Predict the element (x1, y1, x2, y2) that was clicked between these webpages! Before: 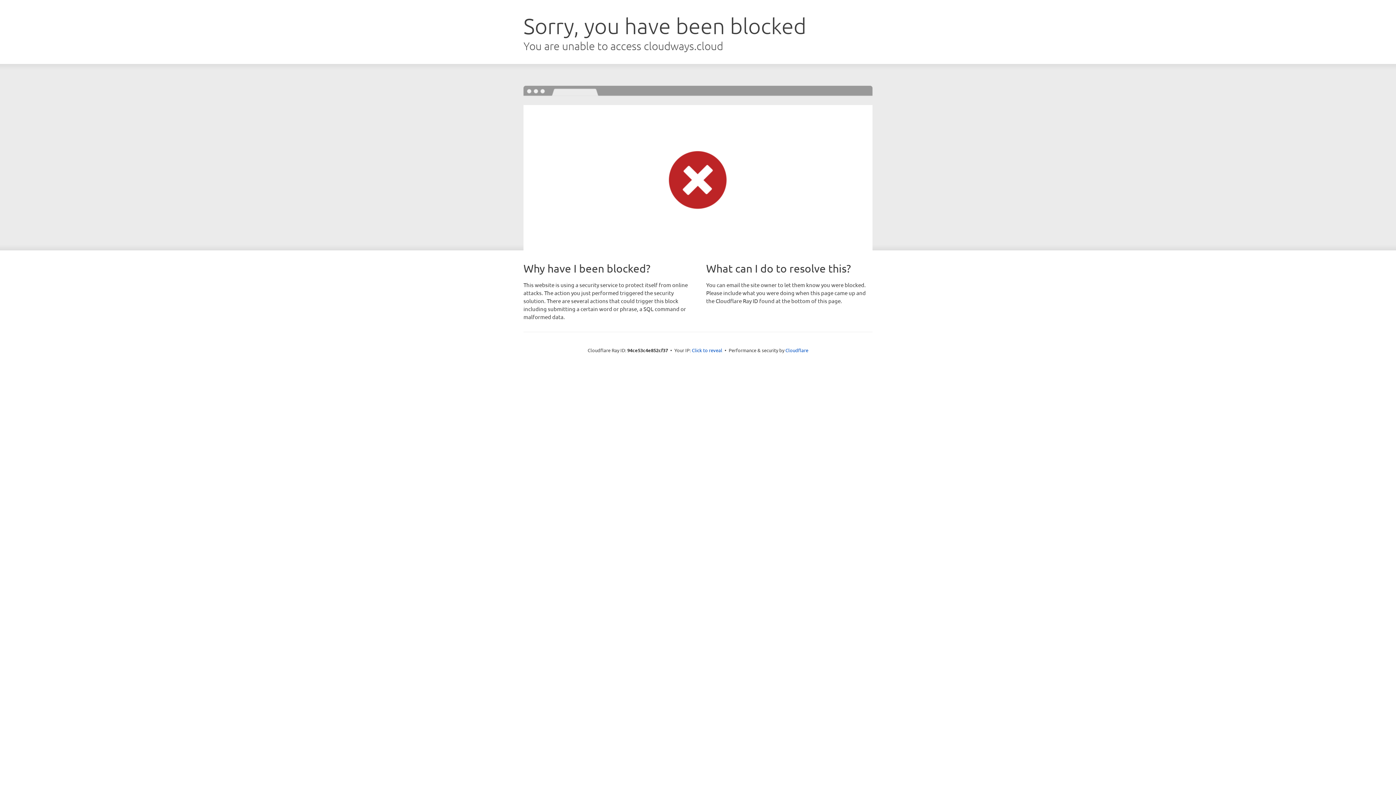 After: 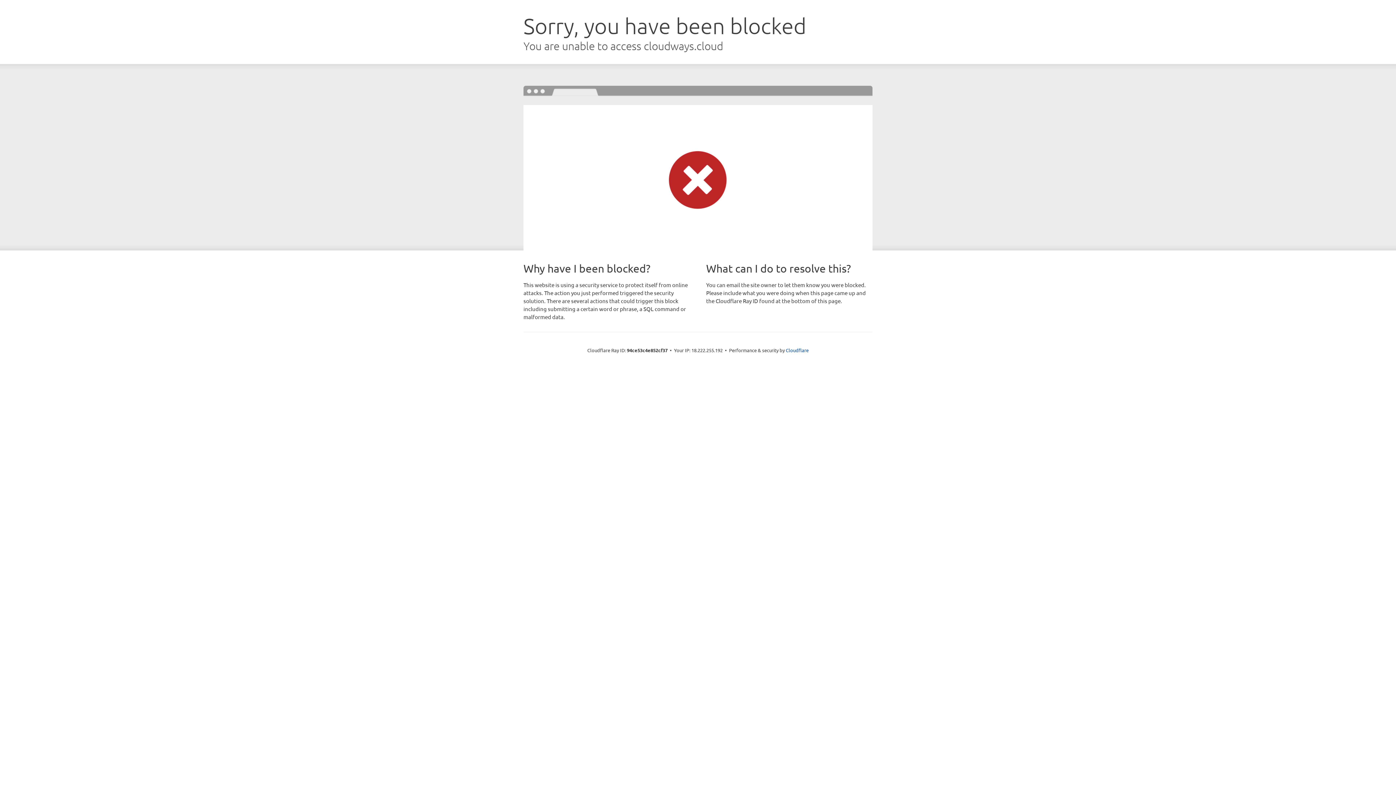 Action: bbox: (692, 346, 722, 353) label: Click to reveal